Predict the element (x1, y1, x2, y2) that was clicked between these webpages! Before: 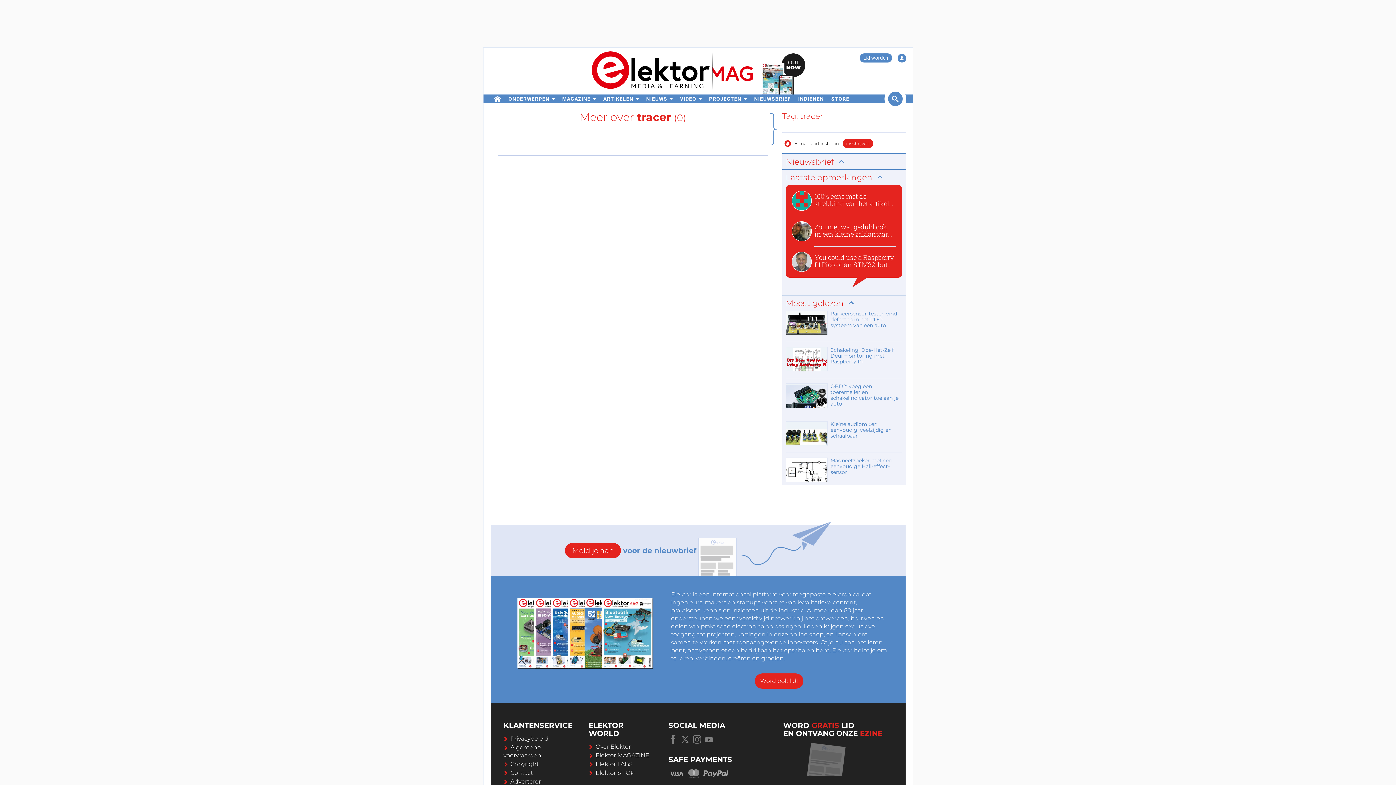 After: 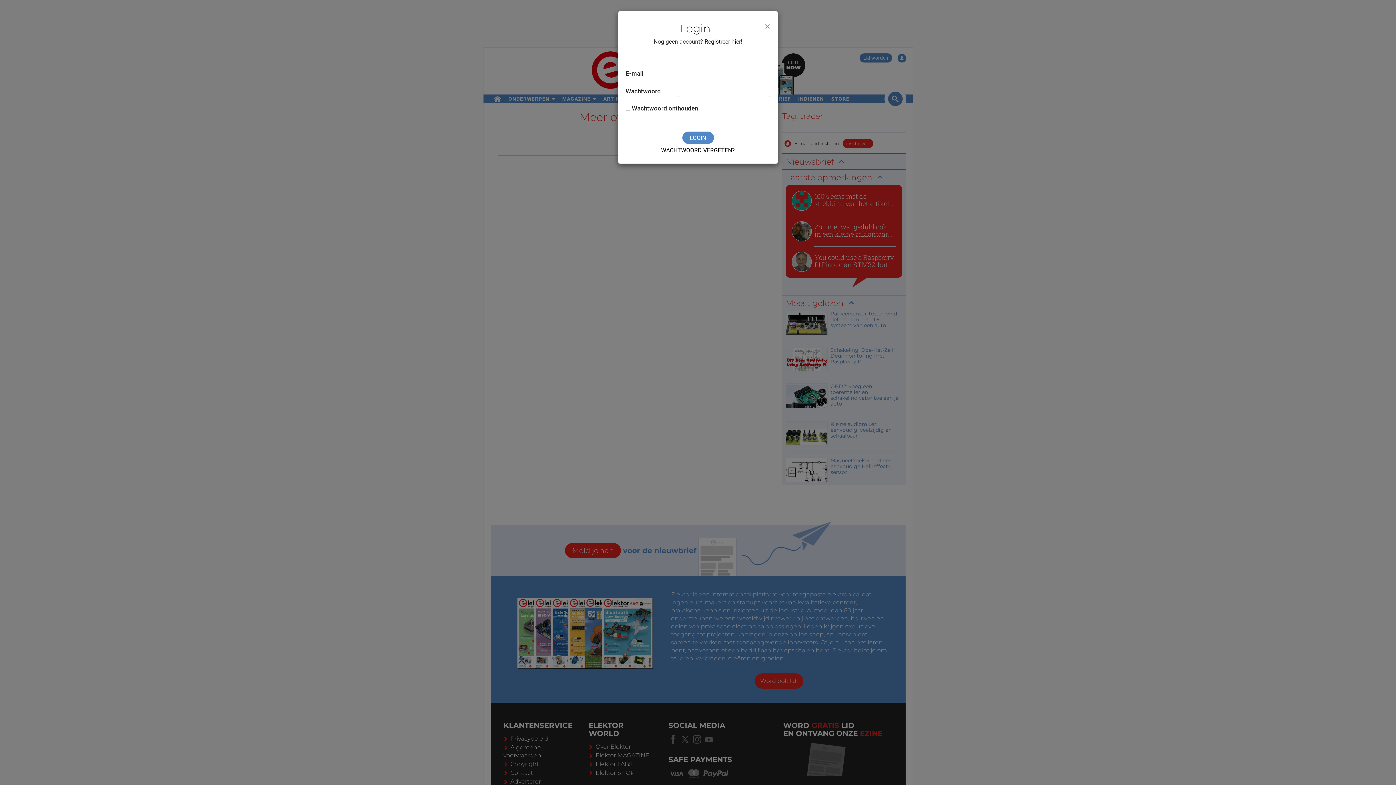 Action: bbox: (897, 53, 906, 62) label: Login to your account